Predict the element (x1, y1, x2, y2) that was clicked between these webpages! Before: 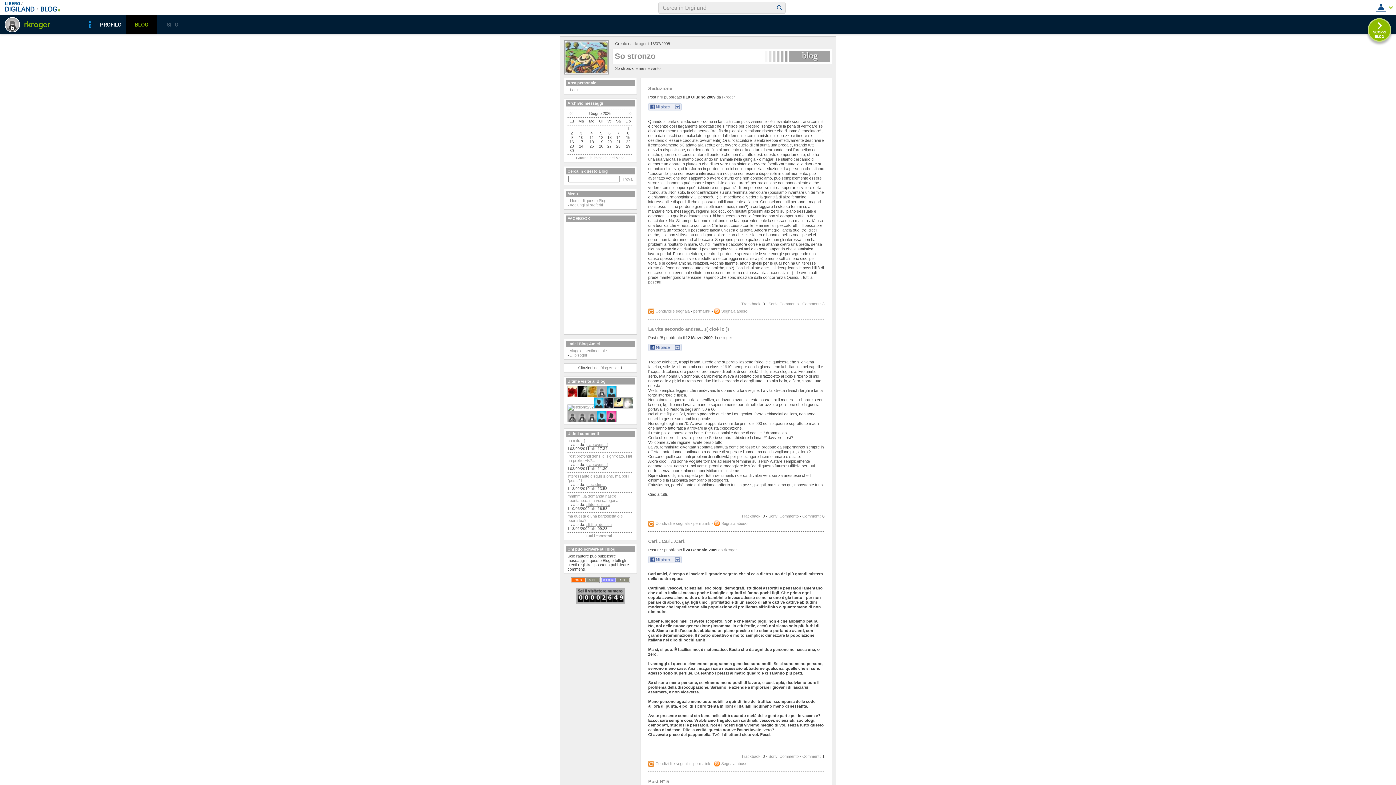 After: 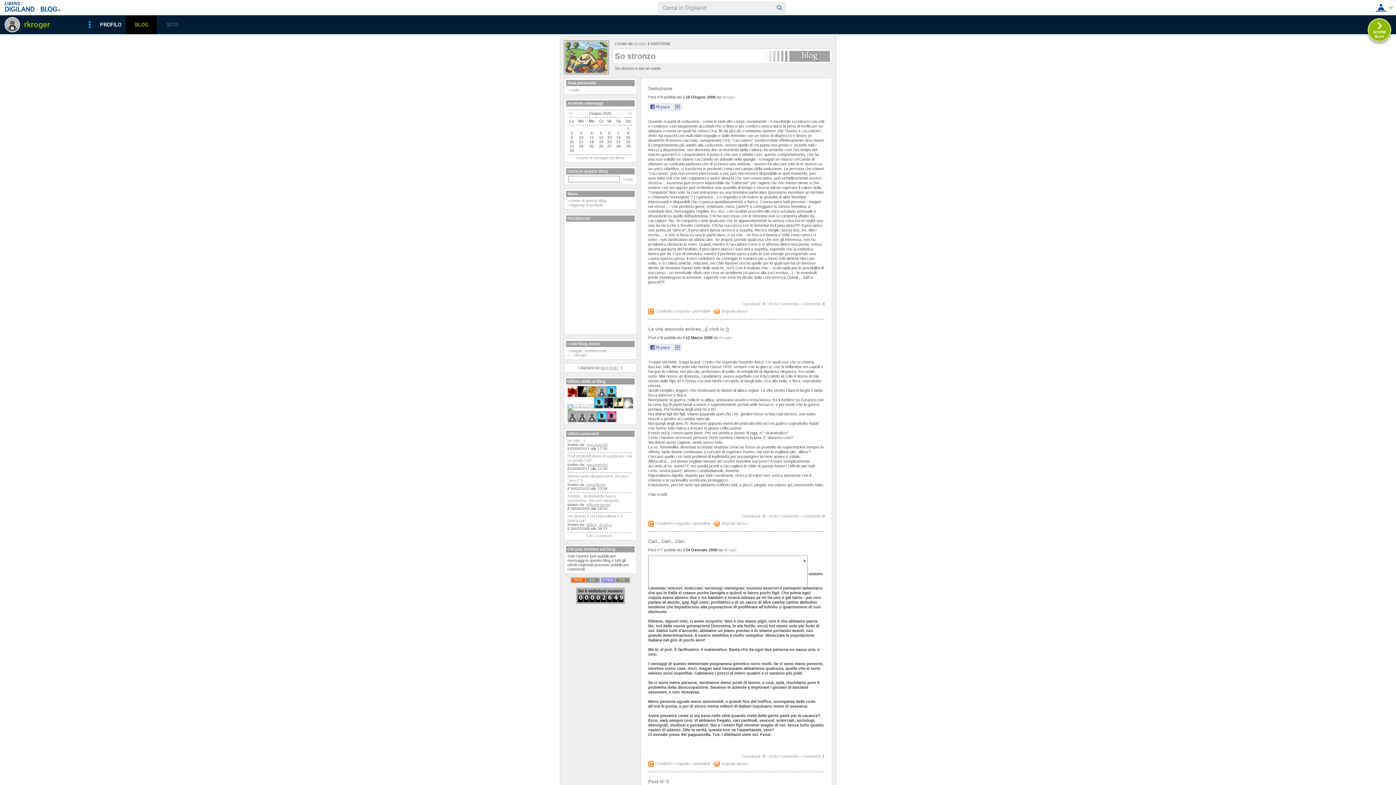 Action: bbox: (648, 556, 681, 563)